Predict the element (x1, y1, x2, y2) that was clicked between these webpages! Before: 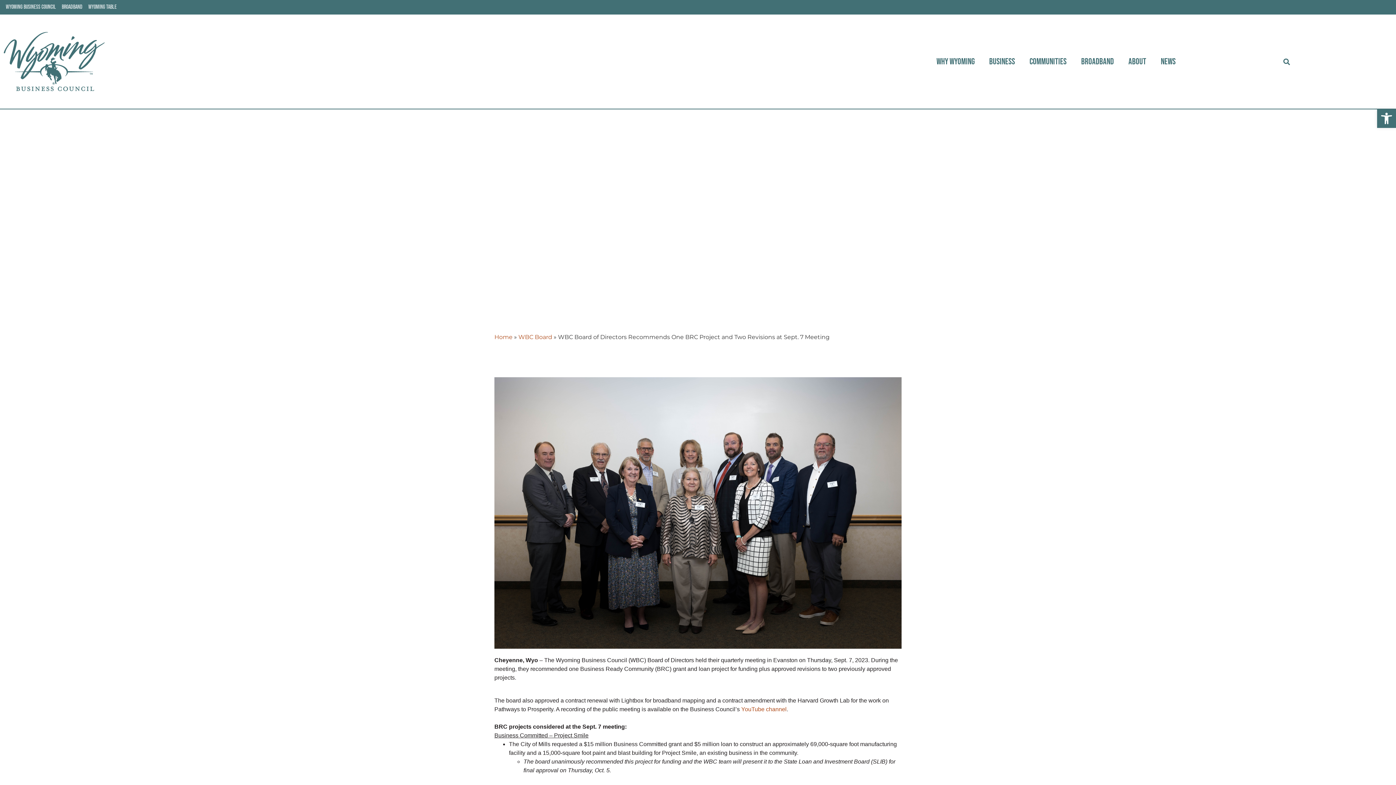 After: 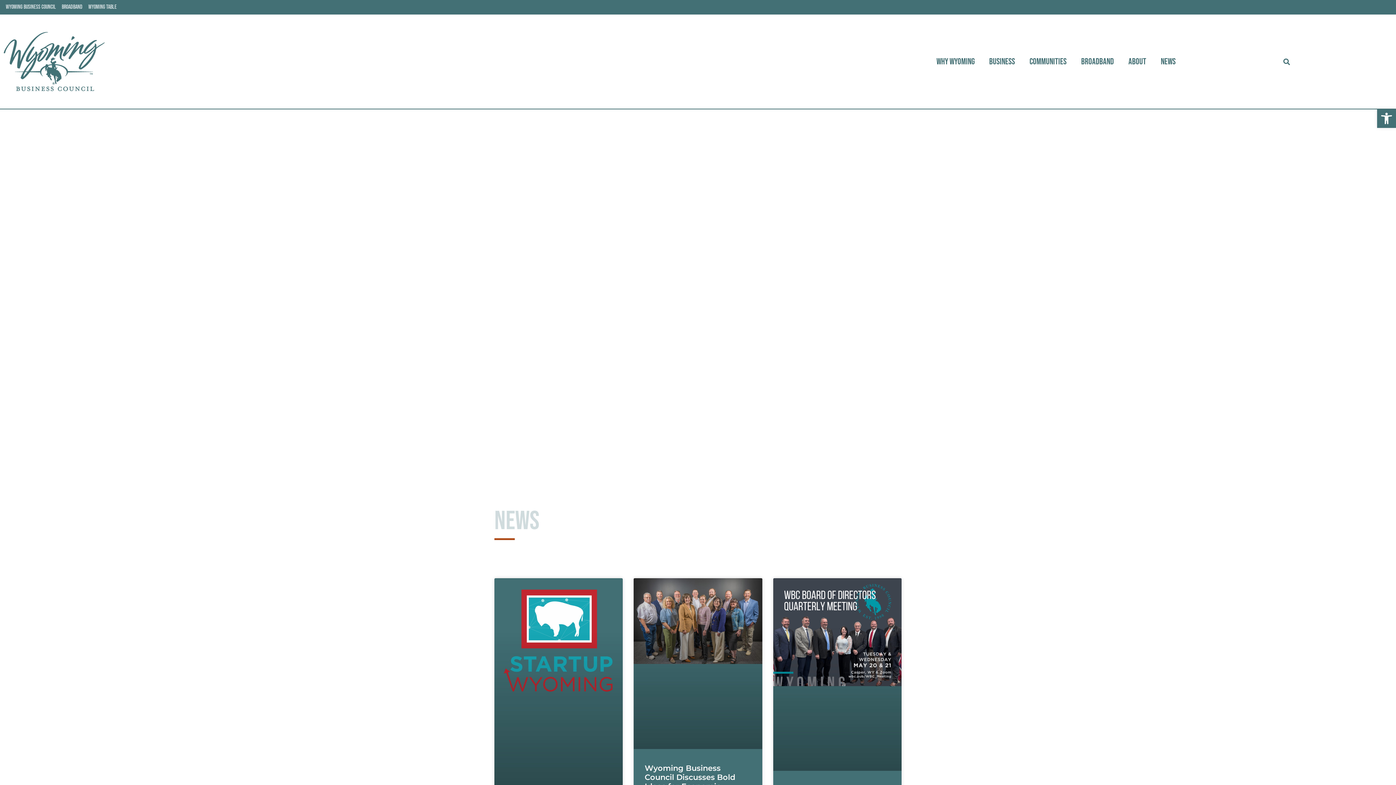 Action: bbox: (1153, 53, 1183, 70) label: News